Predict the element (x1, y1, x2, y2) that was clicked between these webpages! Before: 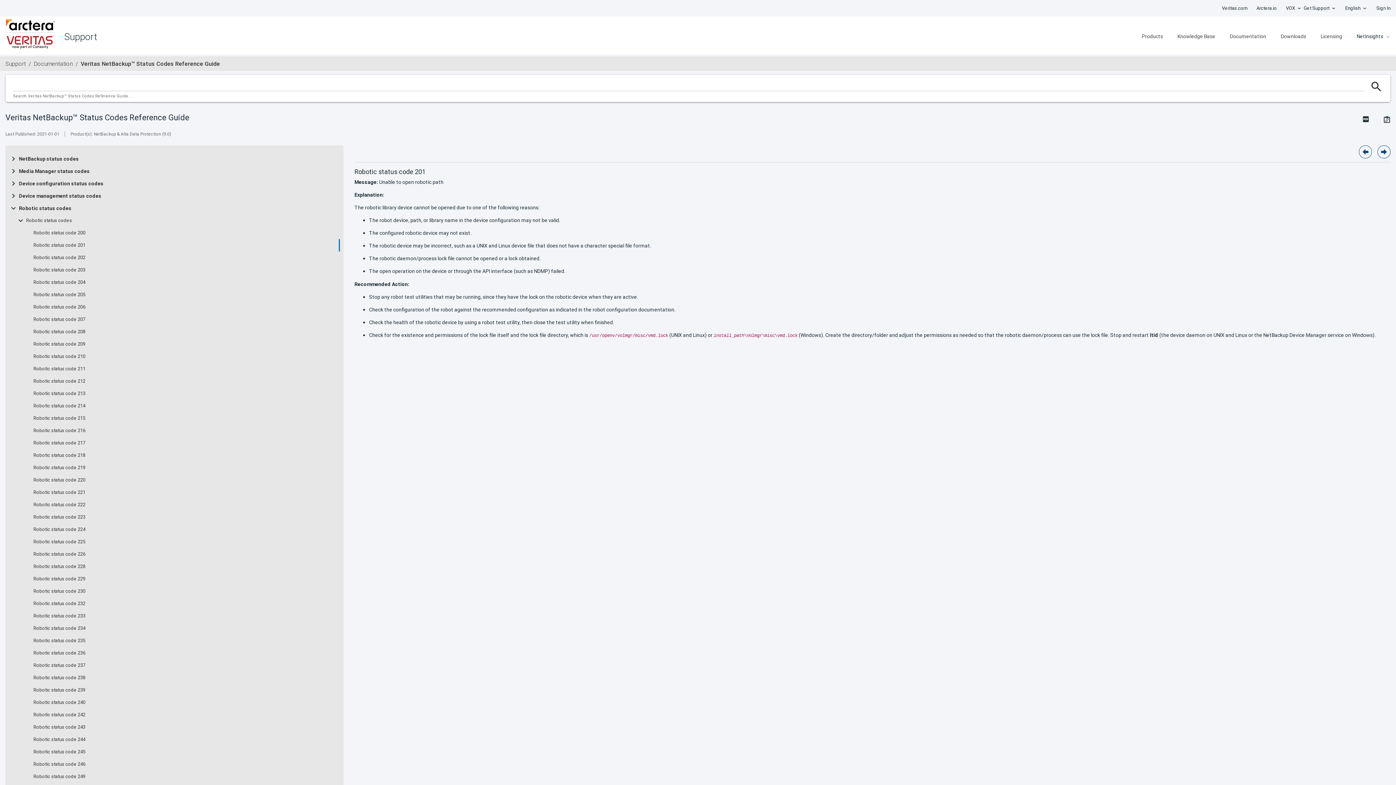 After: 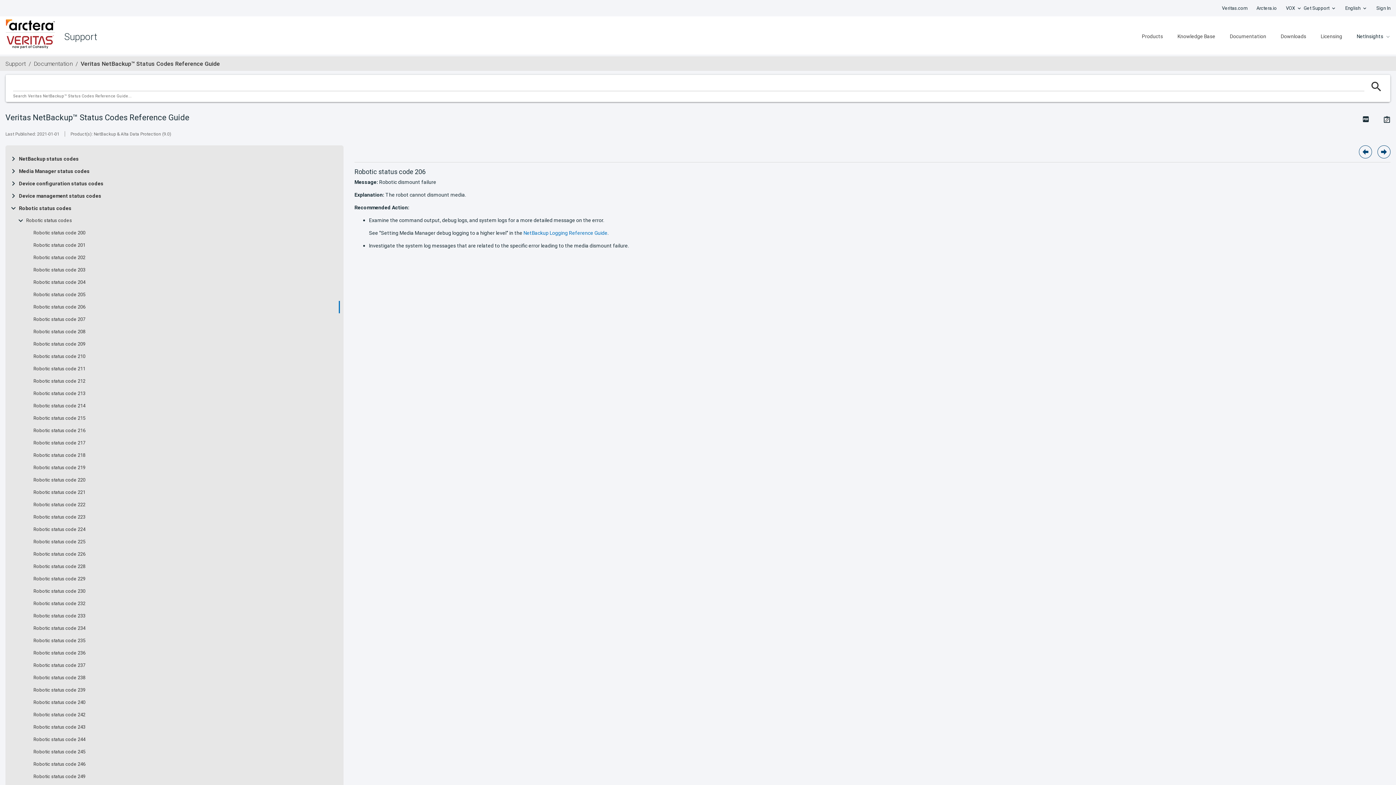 Action: bbox: (33, 304, 85, 310) label: Robotic status code 206